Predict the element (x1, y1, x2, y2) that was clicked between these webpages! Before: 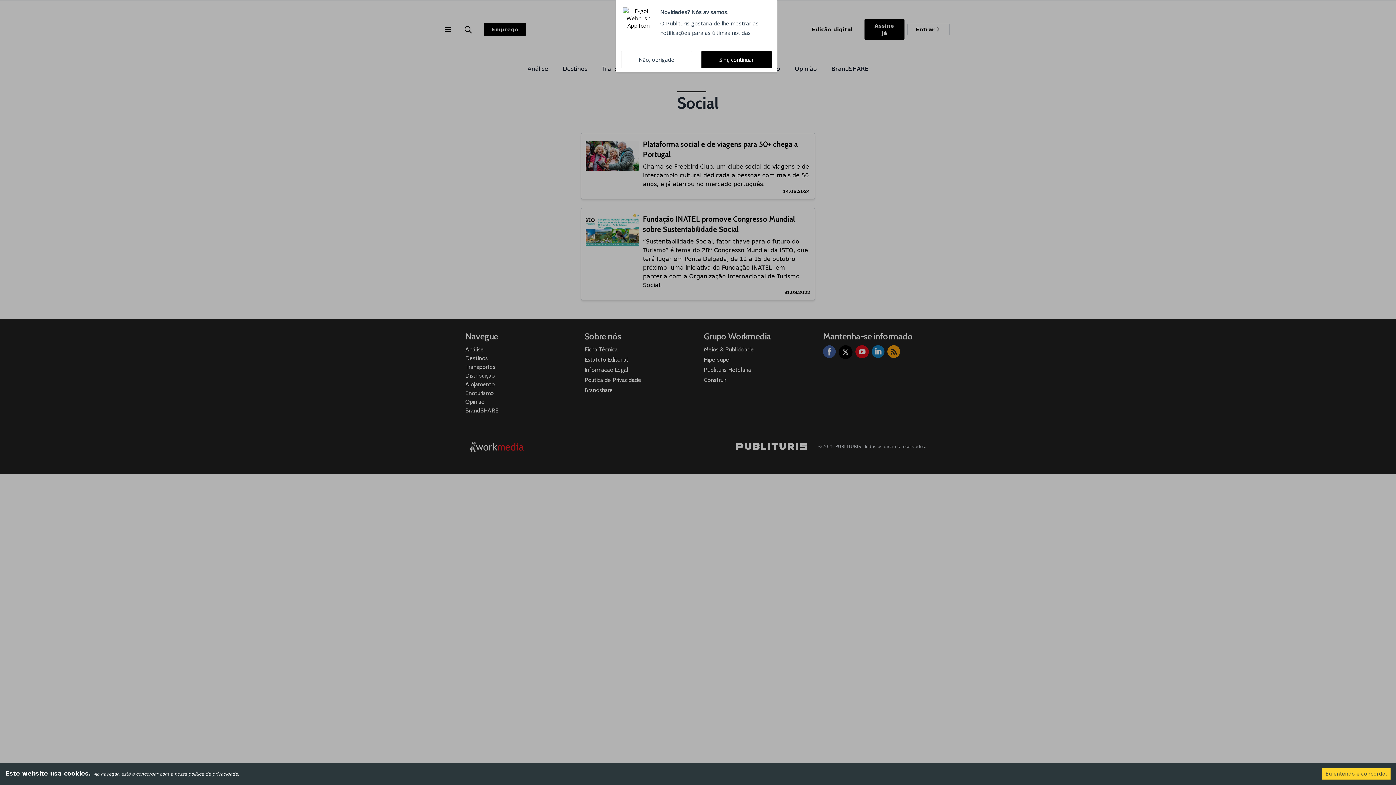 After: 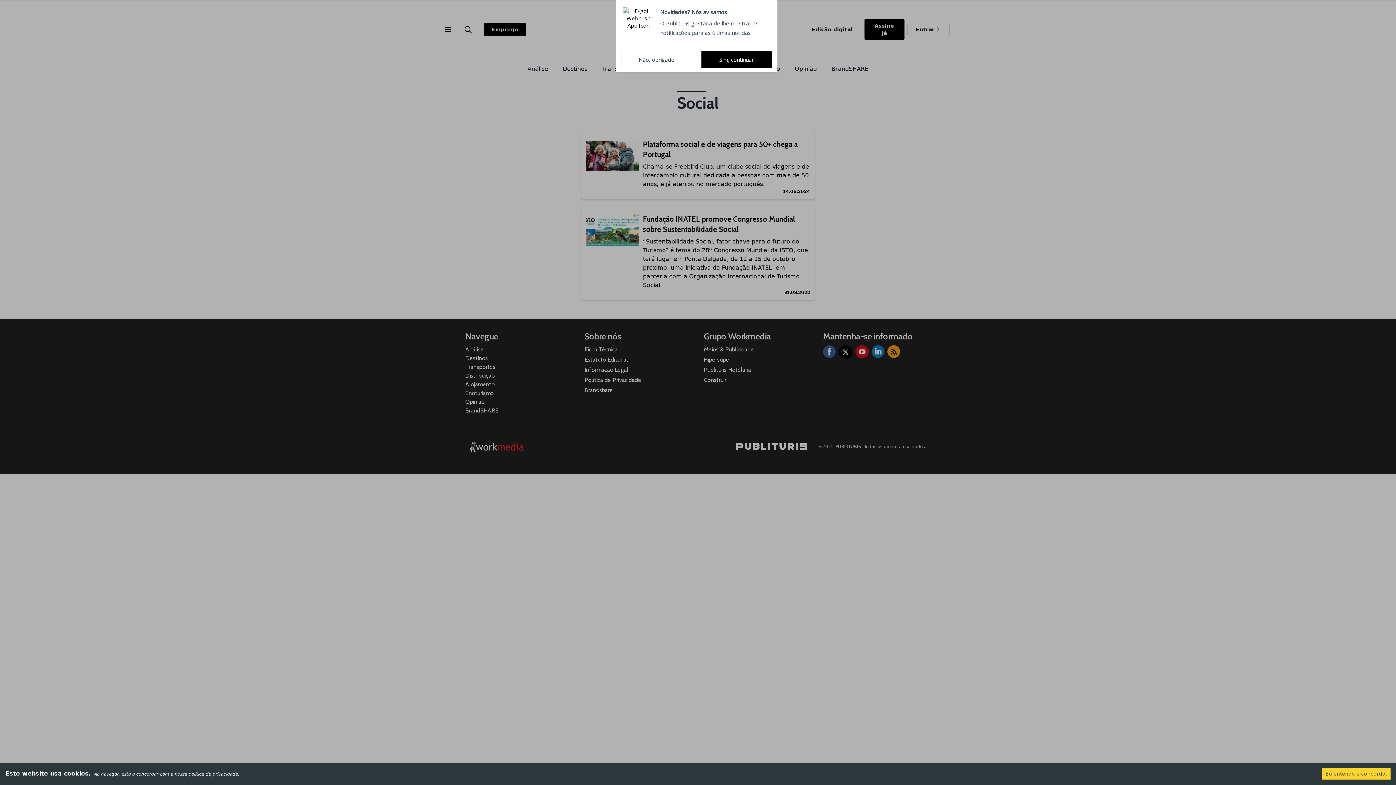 Action: label: Avançar bbox: (1135, 4, 1185, 20)